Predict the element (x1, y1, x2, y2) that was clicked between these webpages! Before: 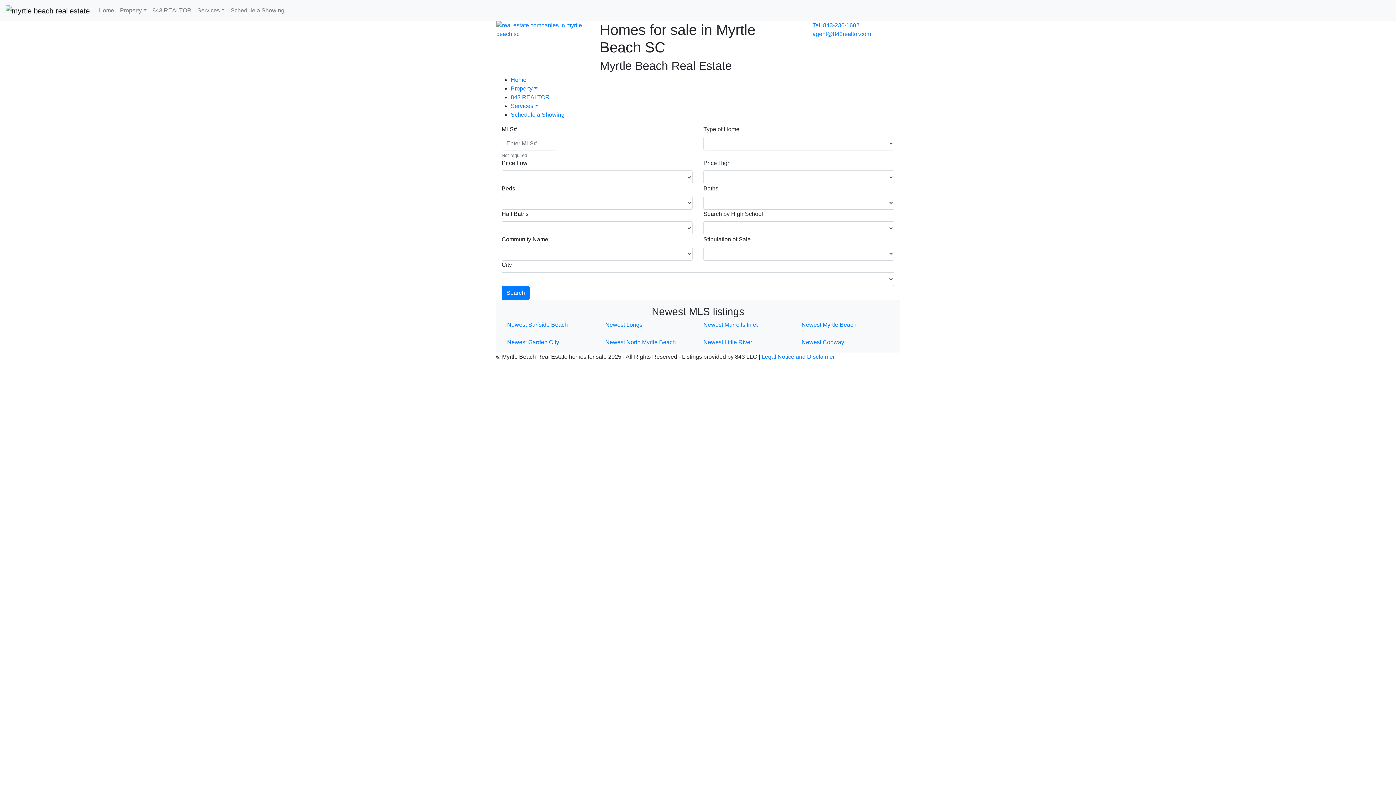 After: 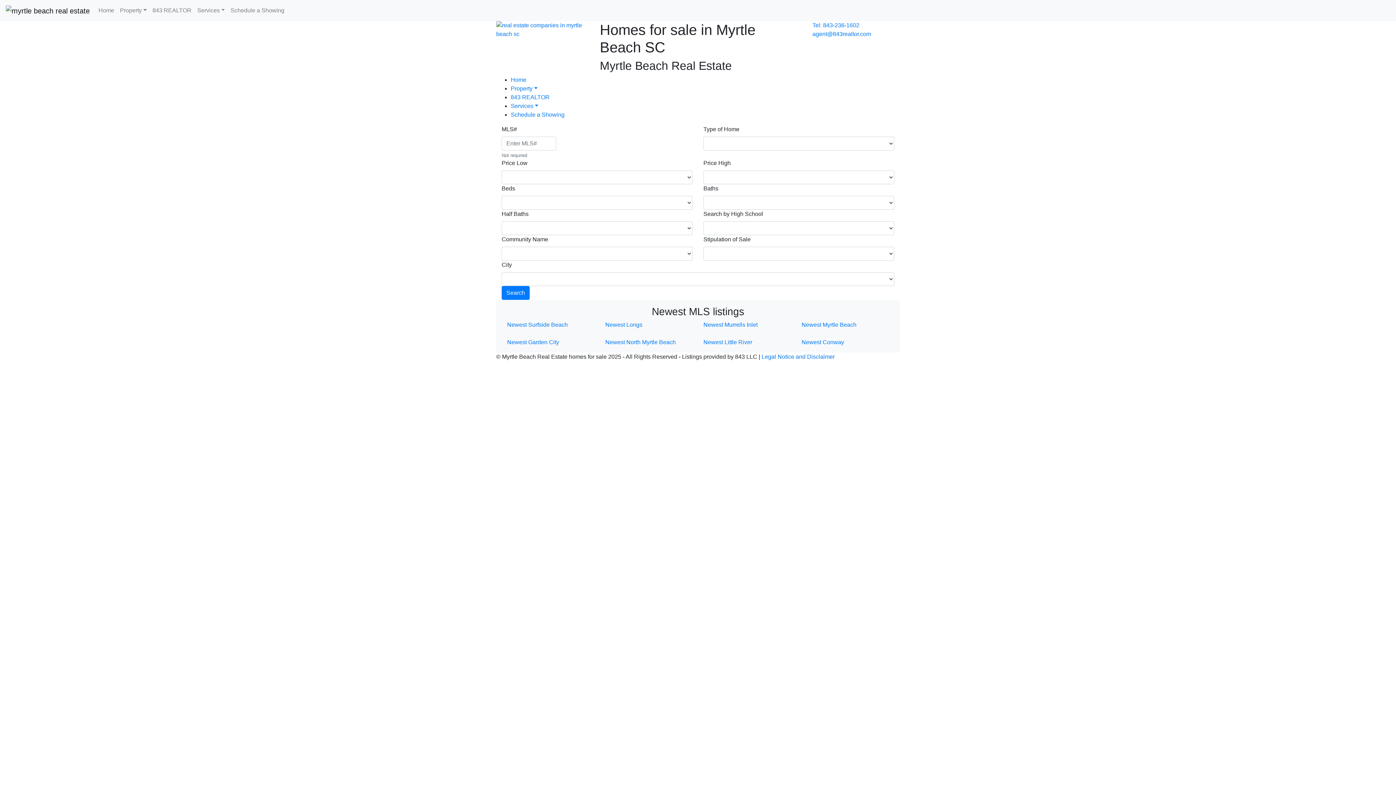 Action: label: Newest Garden City bbox: (507, 339, 559, 345)